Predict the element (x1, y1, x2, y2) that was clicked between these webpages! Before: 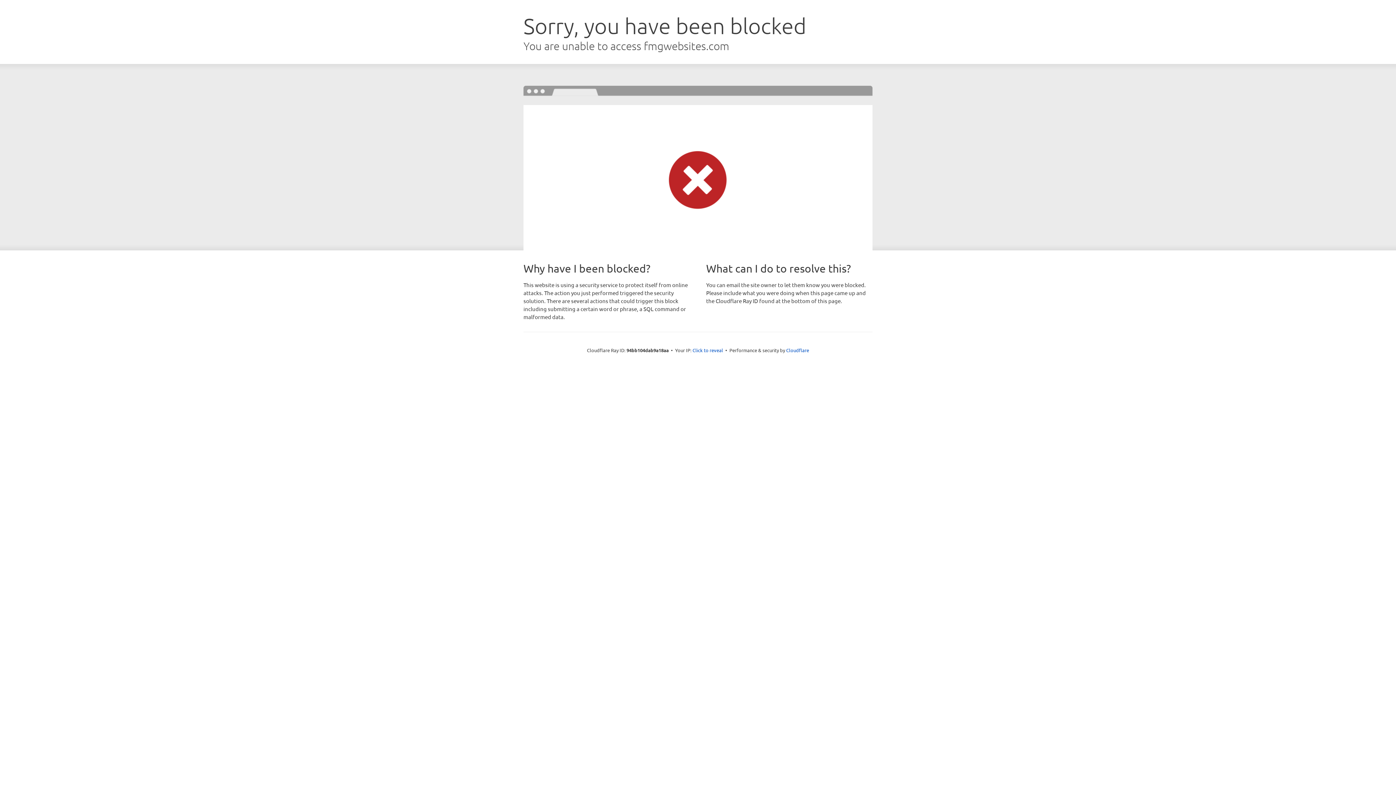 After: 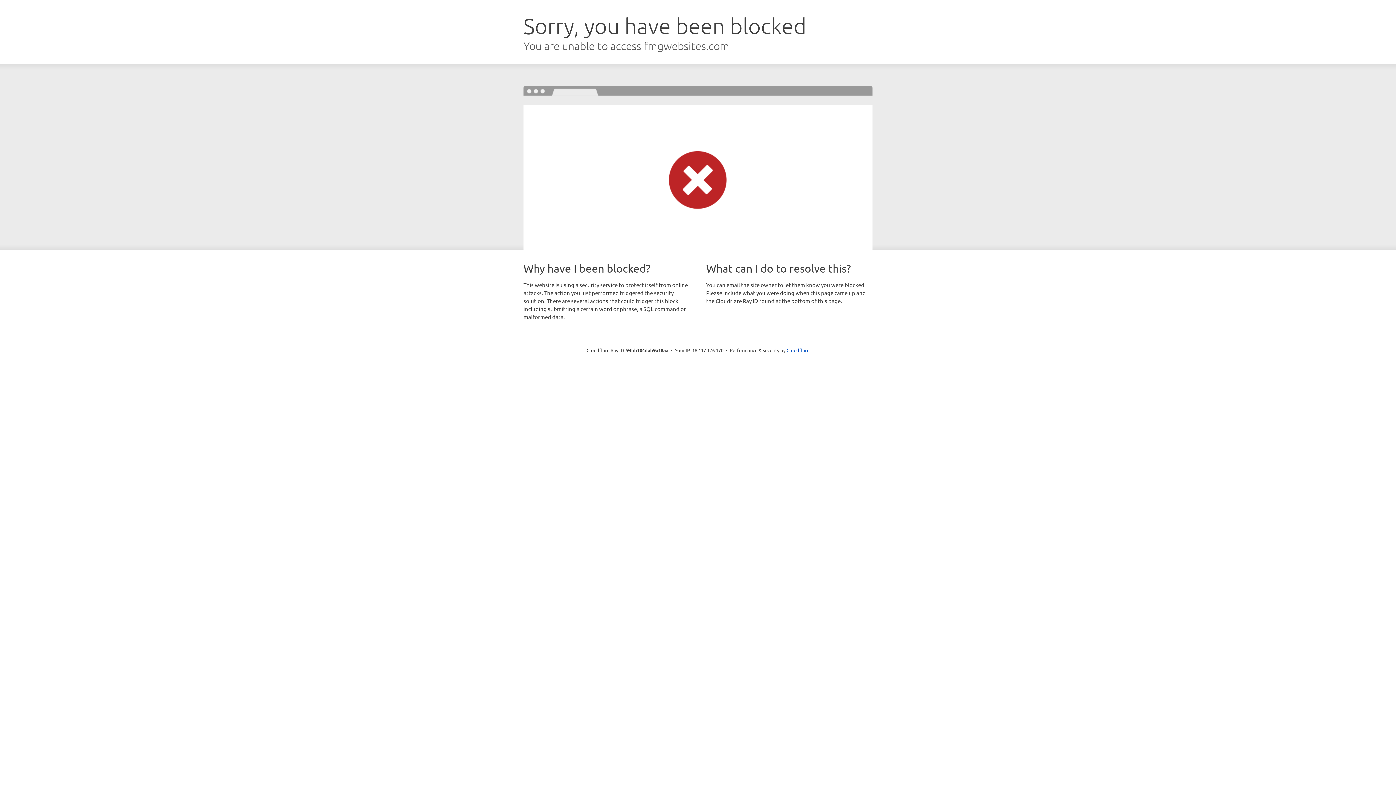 Action: bbox: (692, 346, 723, 353) label: Click to reveal